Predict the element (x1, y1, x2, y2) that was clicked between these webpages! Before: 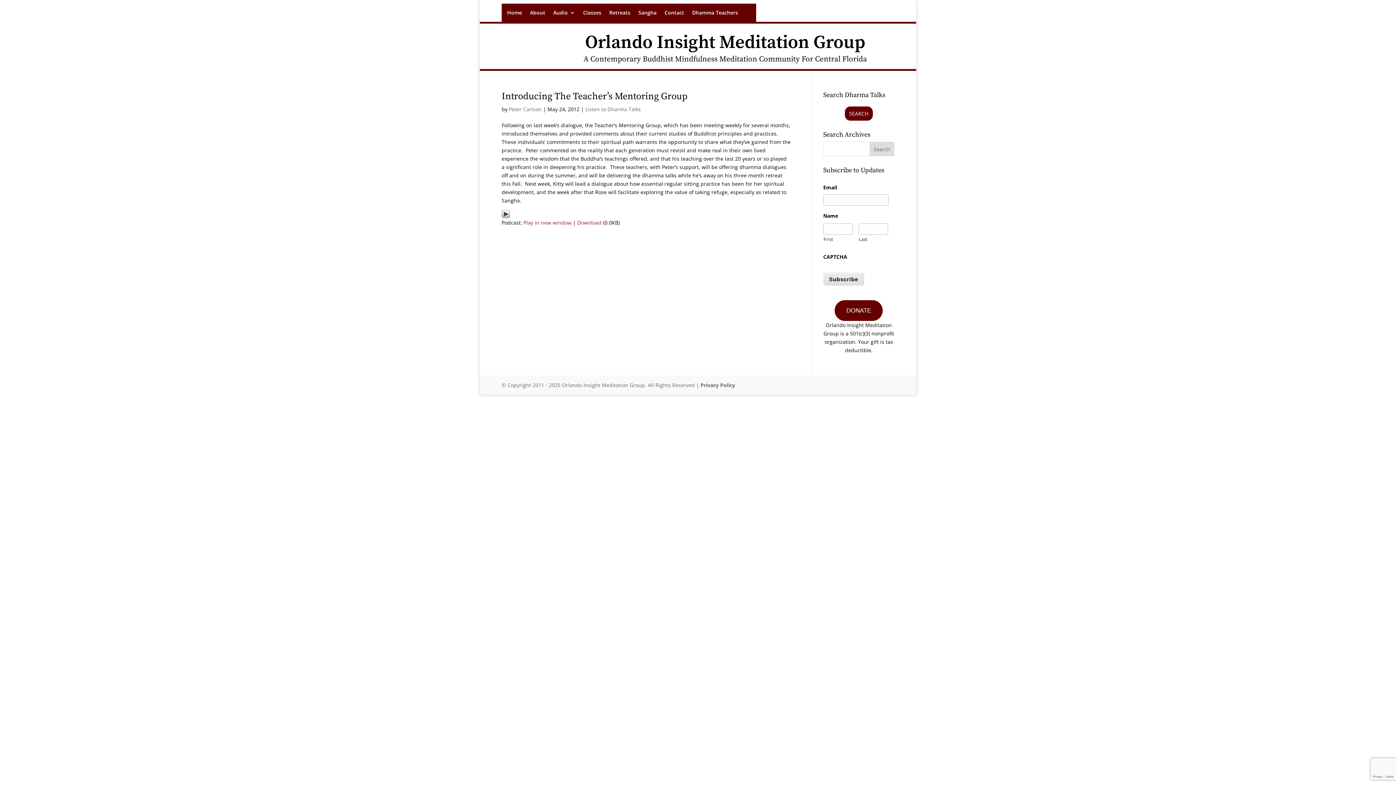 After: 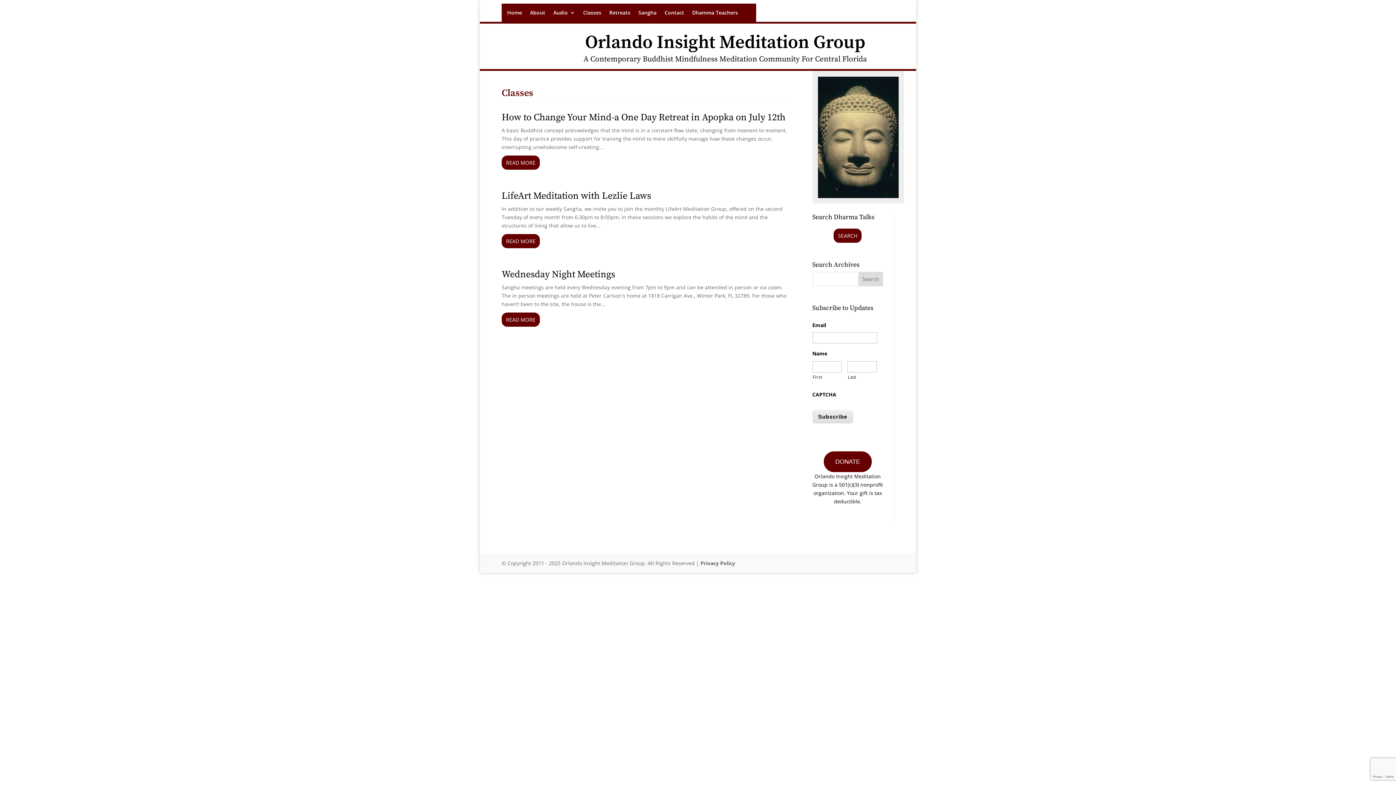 Action: label: Classes bbox: (583, 10, 601, 18)